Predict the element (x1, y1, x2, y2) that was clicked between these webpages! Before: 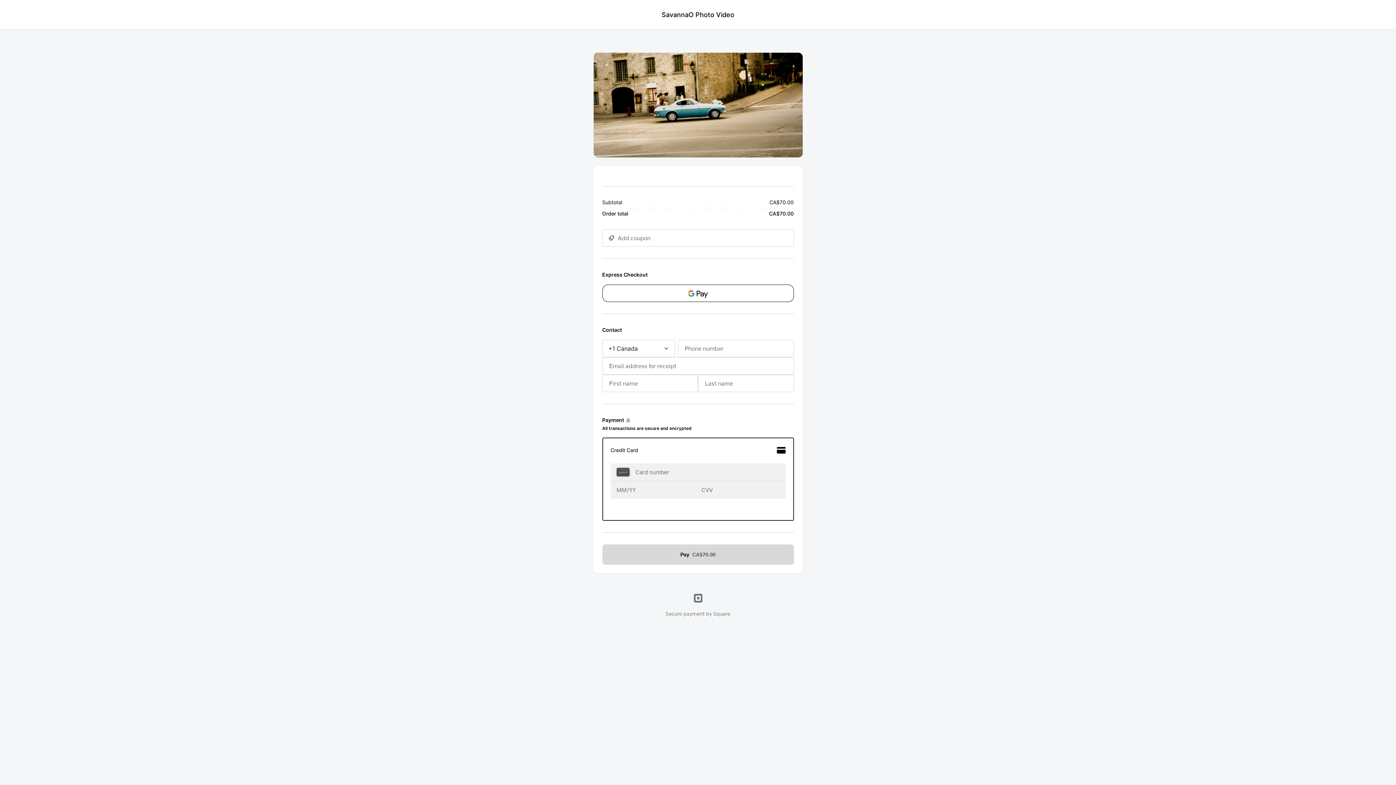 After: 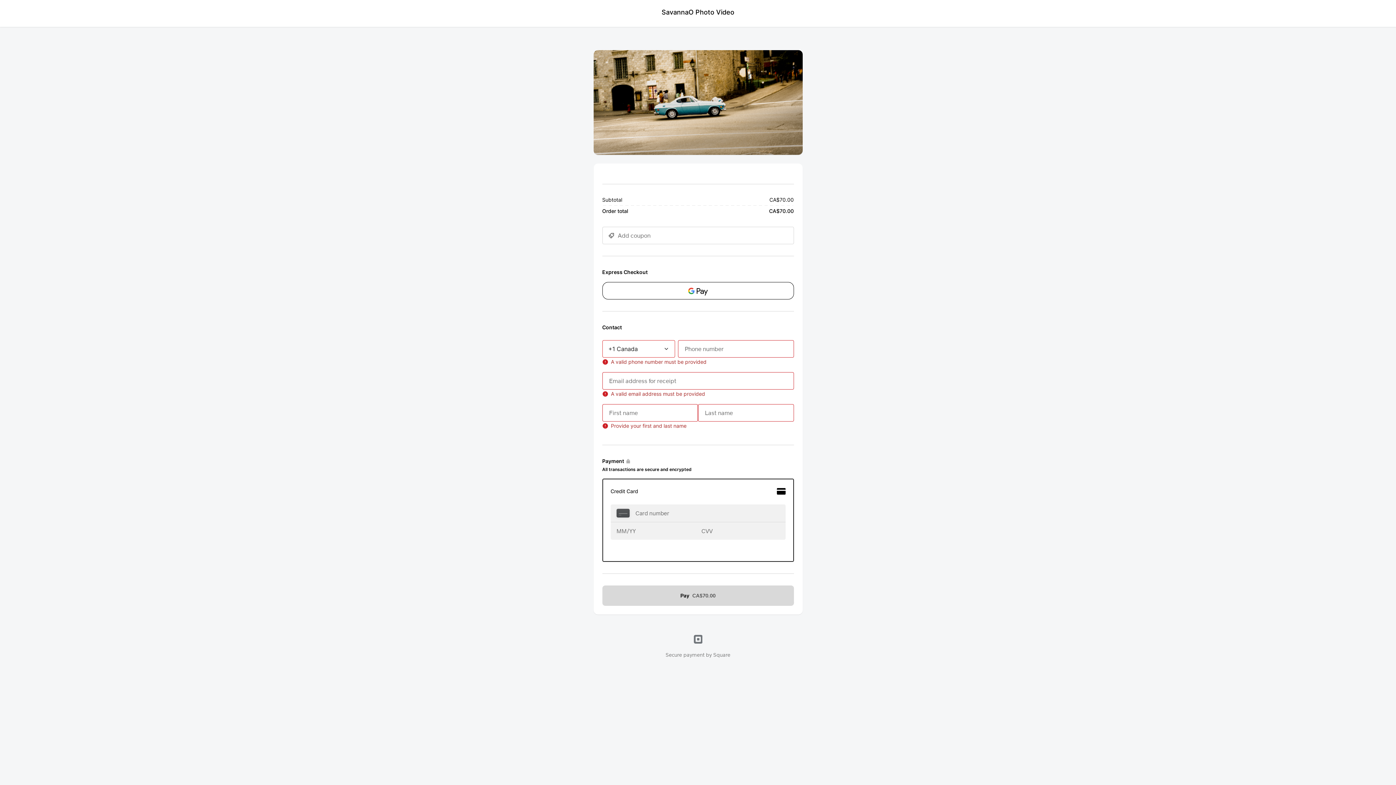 Action: label: Pay
CA$70.00 bbox: (602, 446, 794, 466)